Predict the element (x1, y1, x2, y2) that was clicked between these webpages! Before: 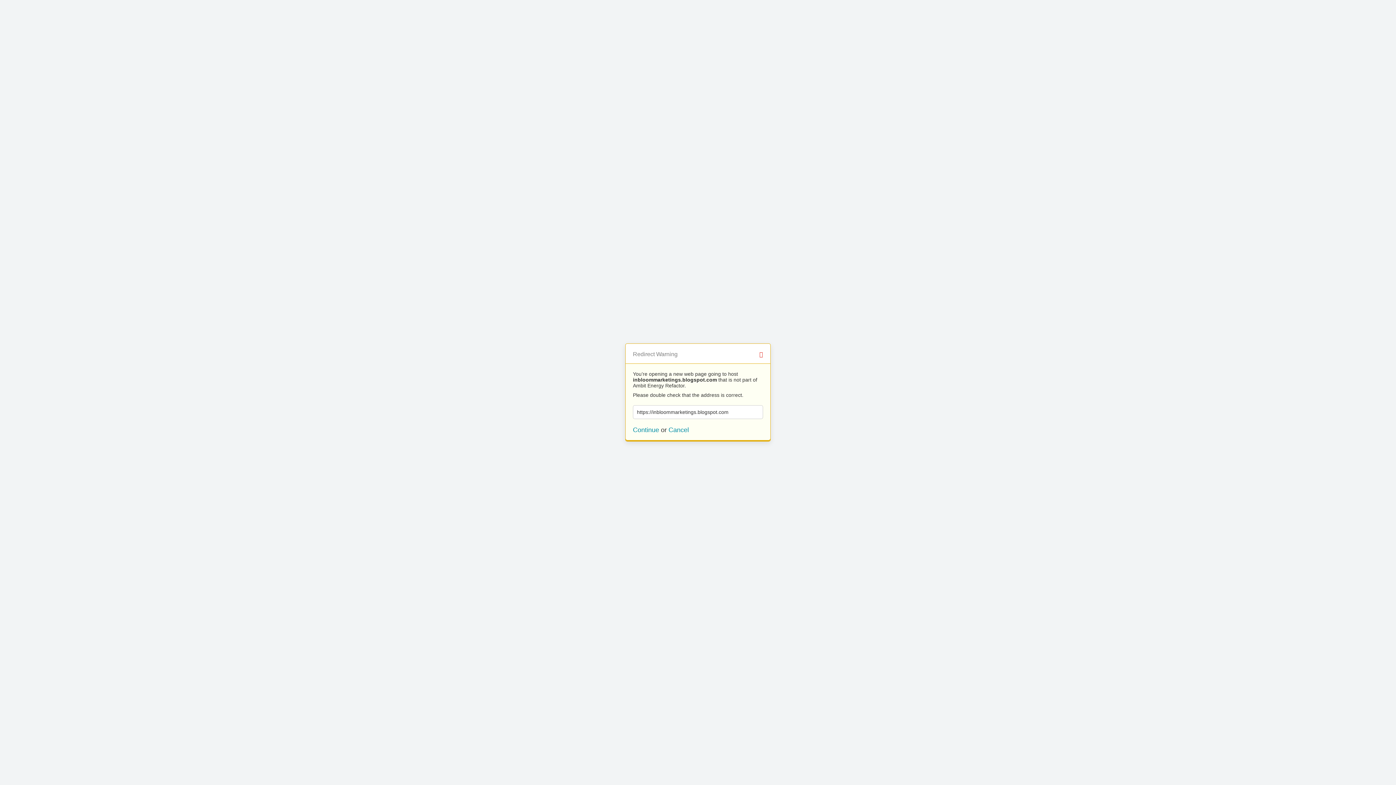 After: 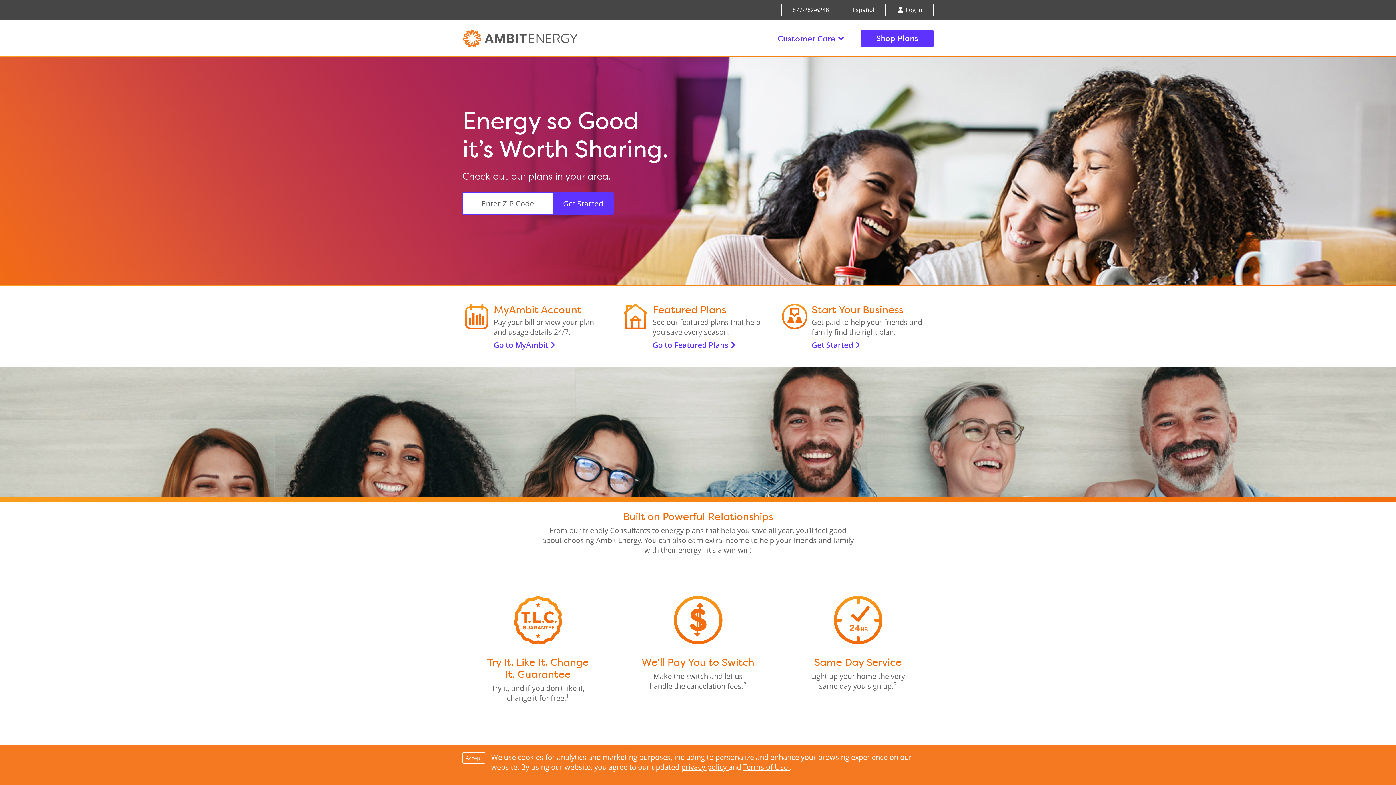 Action: label: Cancel bbox: (668, 426, 689, 433)